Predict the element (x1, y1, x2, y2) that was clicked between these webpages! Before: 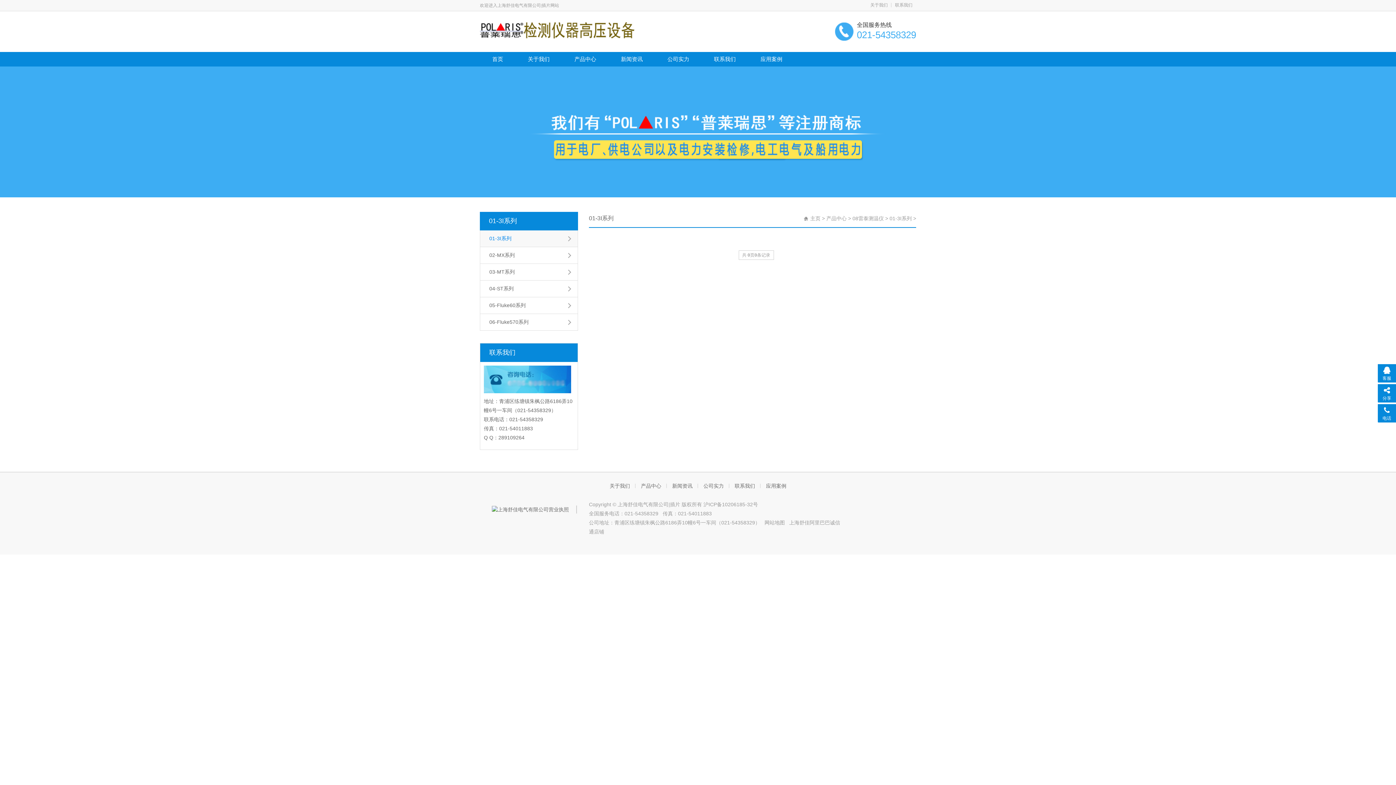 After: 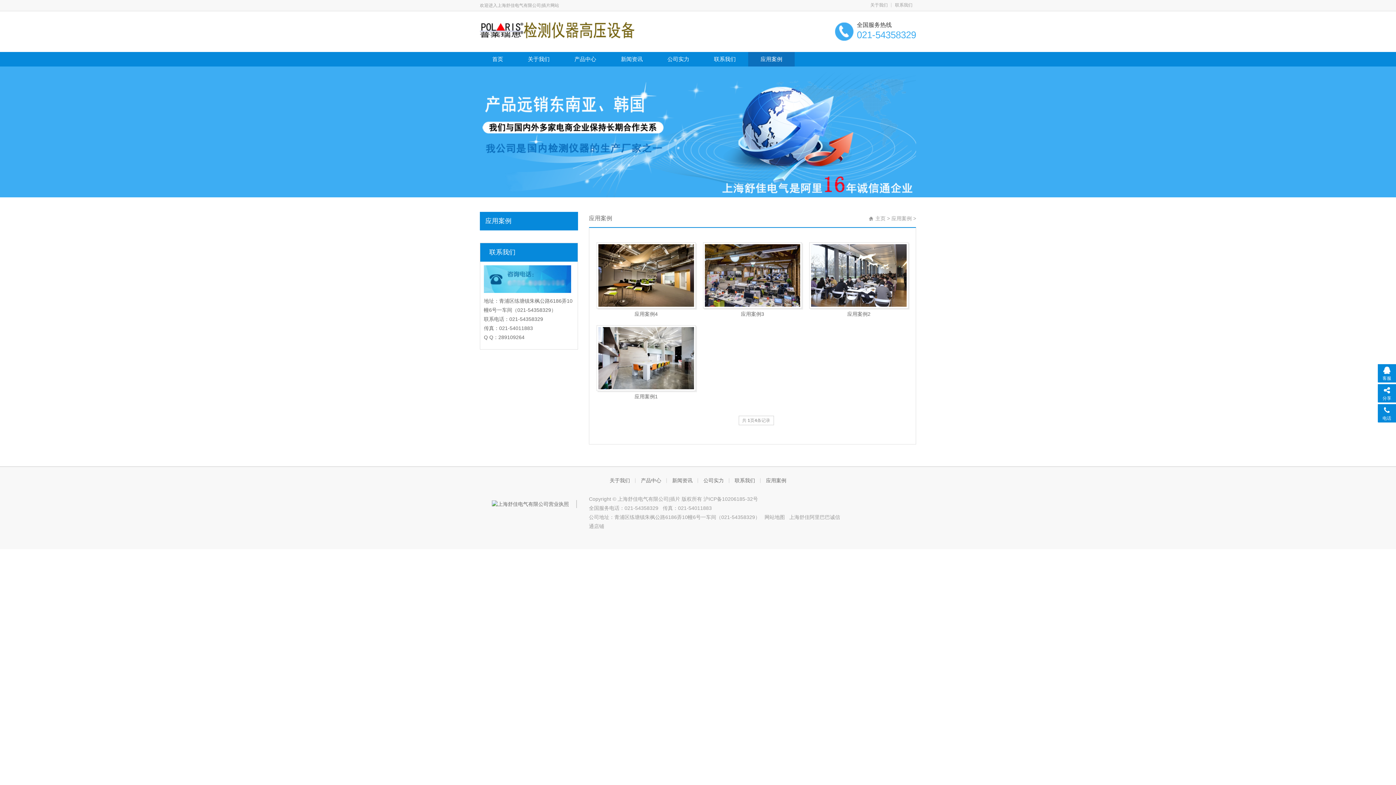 Action: label: 应用案例 bbox: (760, 483, 792, 488)